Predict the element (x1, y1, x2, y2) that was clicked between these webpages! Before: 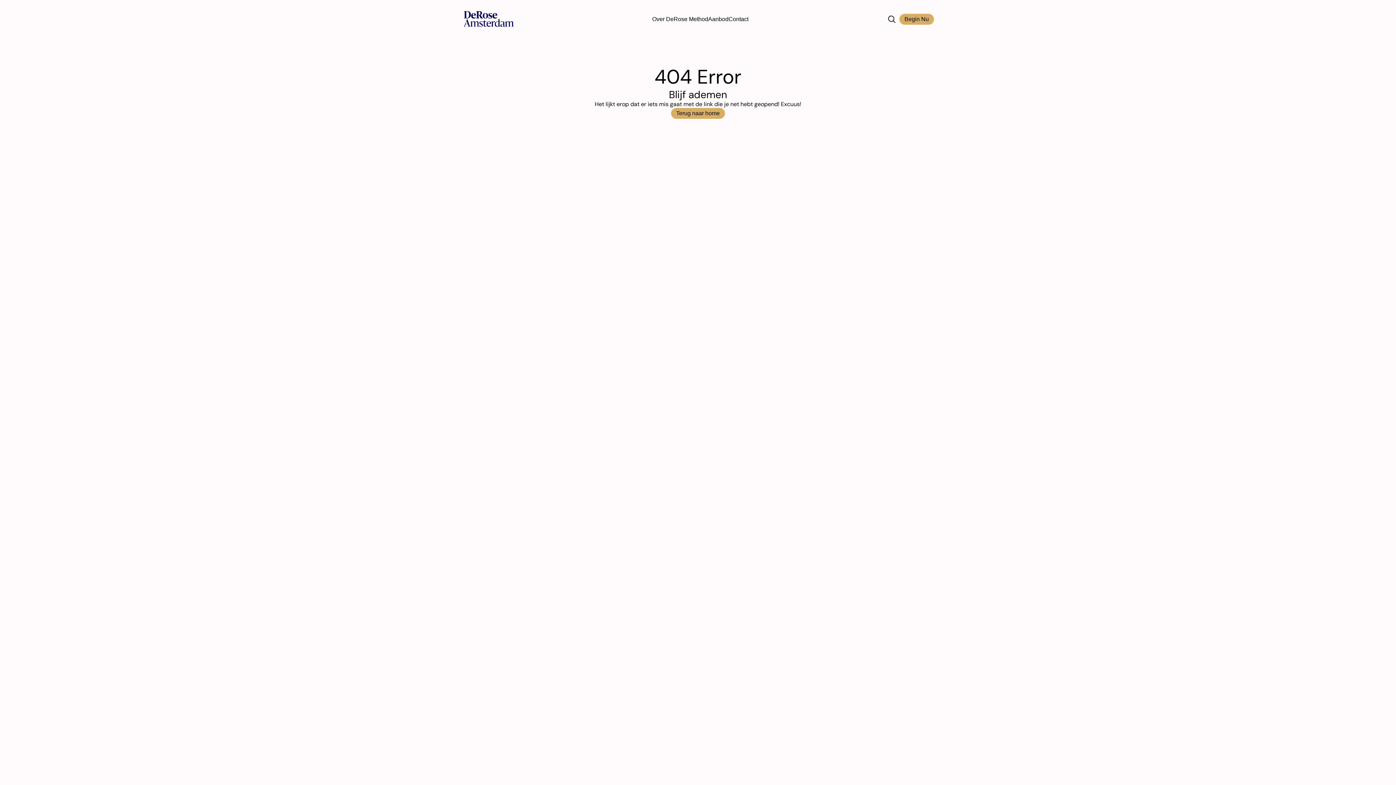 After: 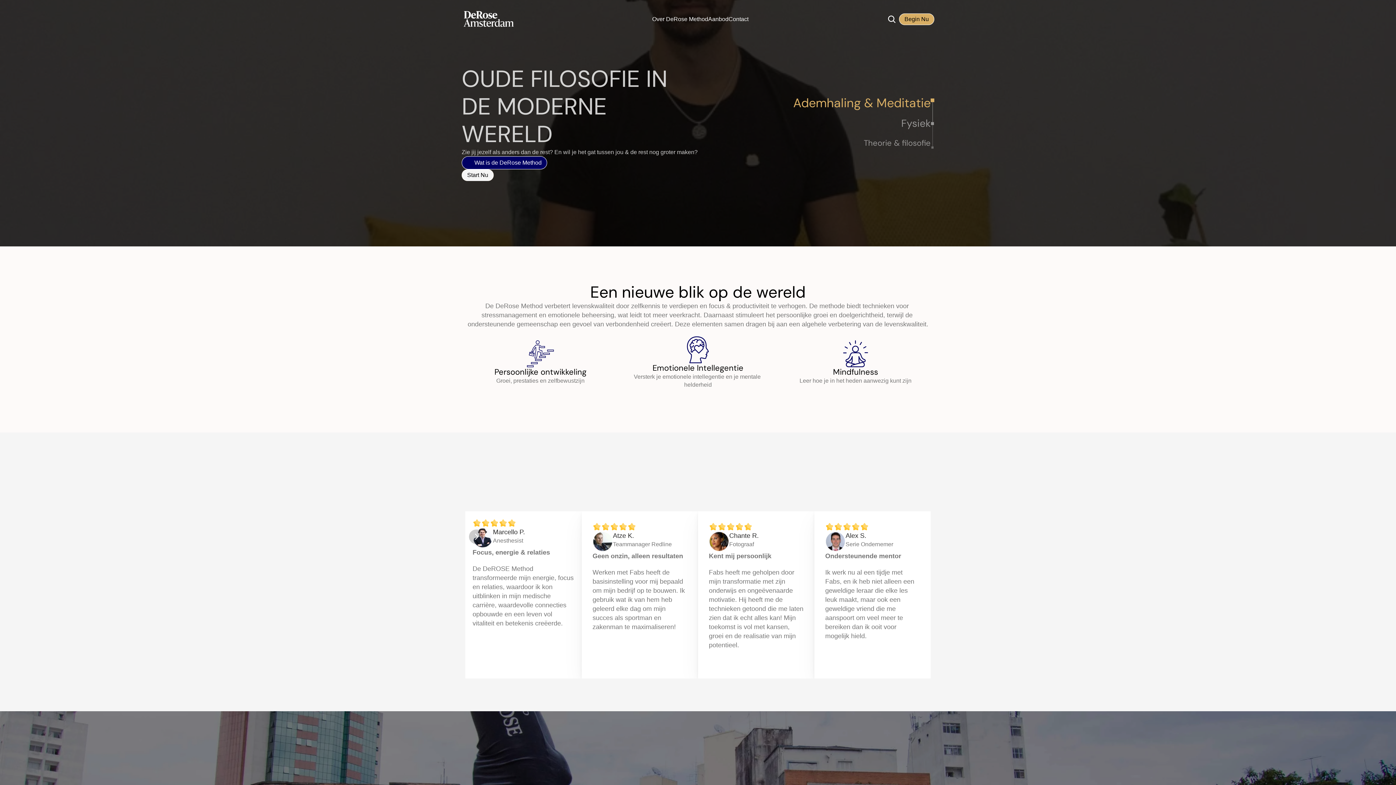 Action: label: Terug naar home bbox: (670, 107, 725, 119)